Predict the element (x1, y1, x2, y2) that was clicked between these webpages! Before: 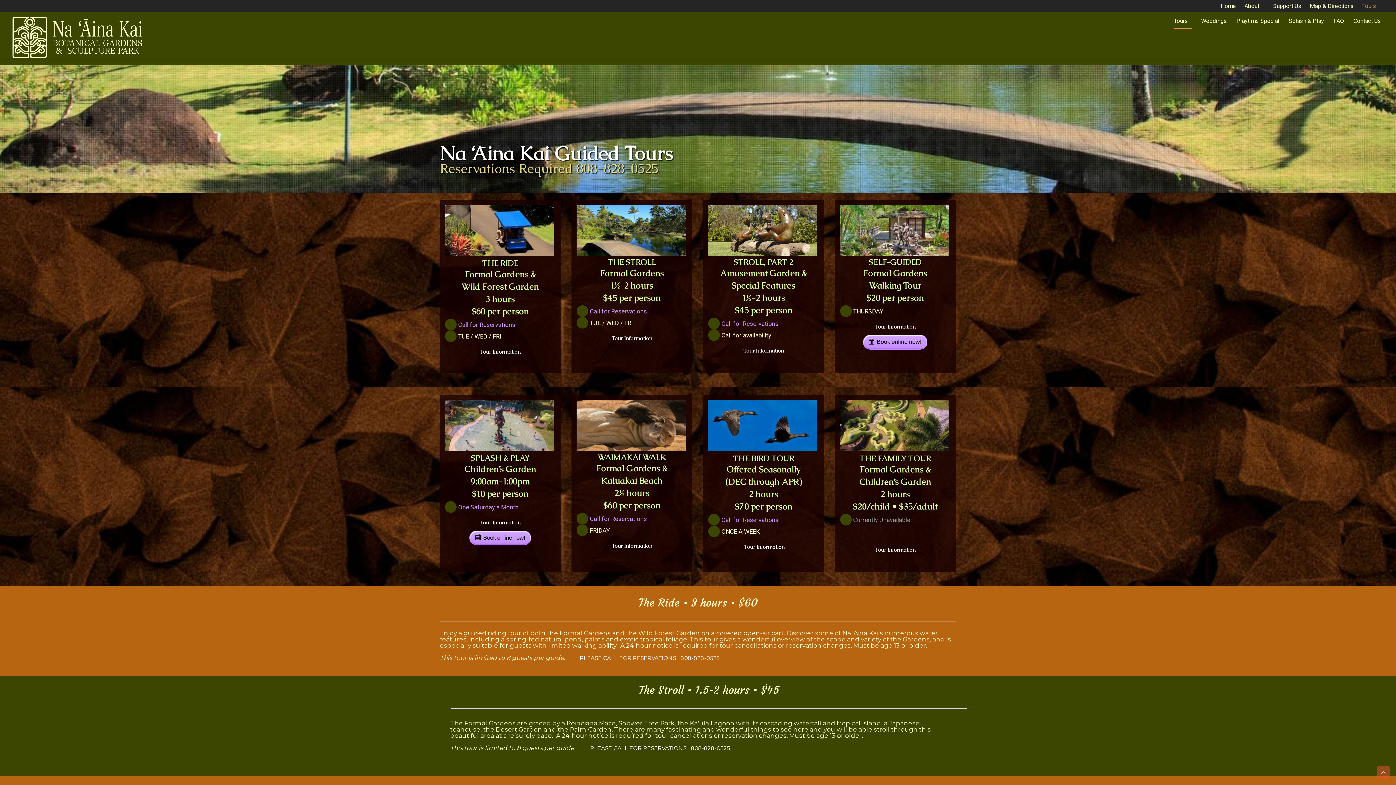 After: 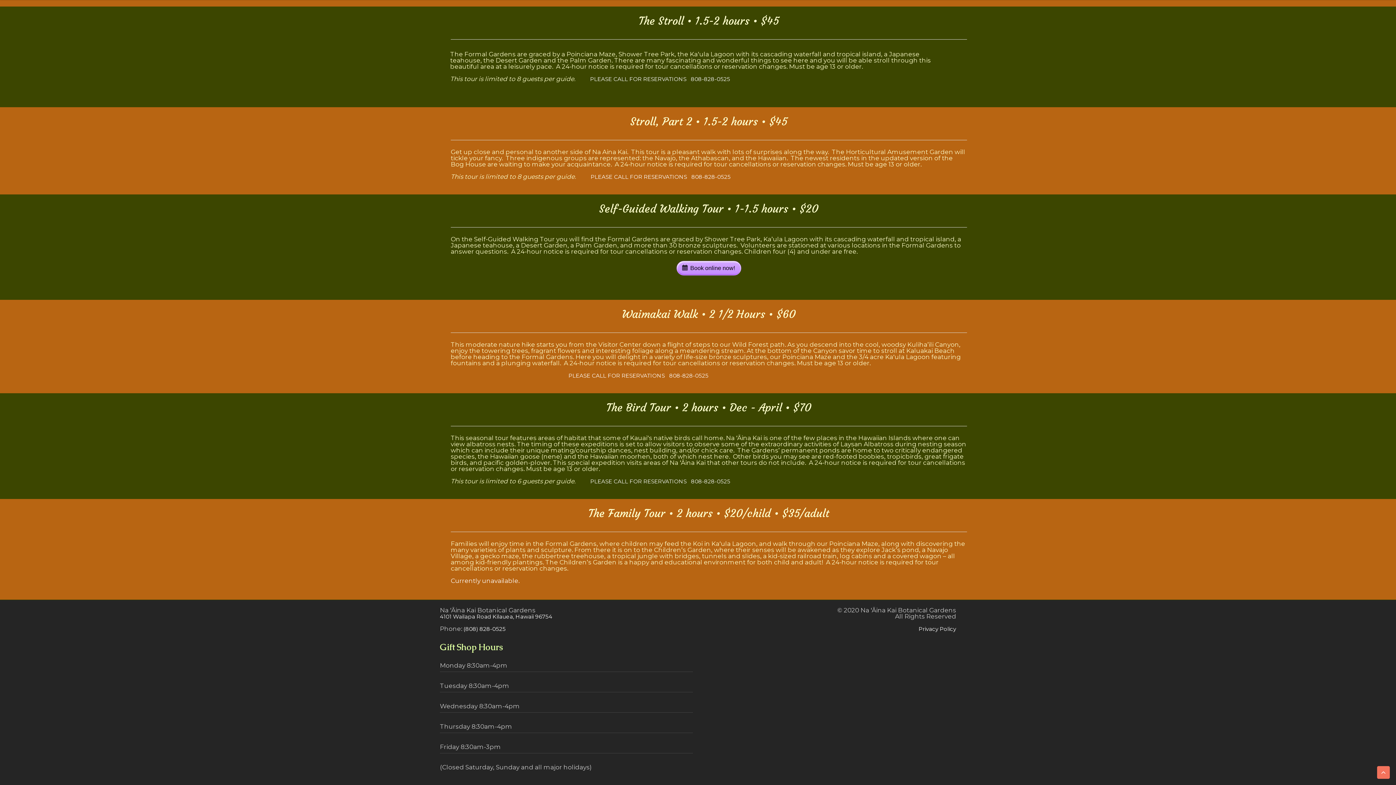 Action: bbox: (611, 542, 652, 549) label: Tour Information